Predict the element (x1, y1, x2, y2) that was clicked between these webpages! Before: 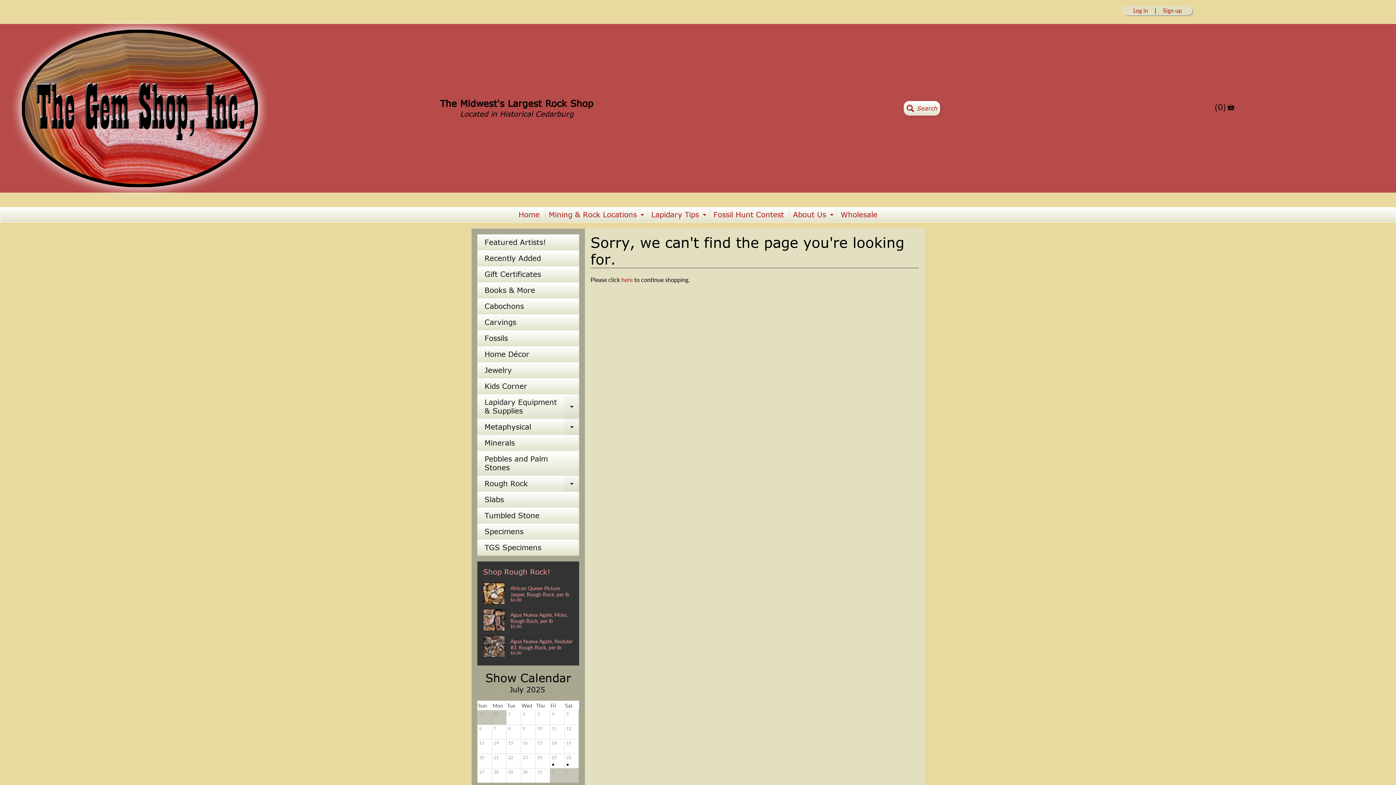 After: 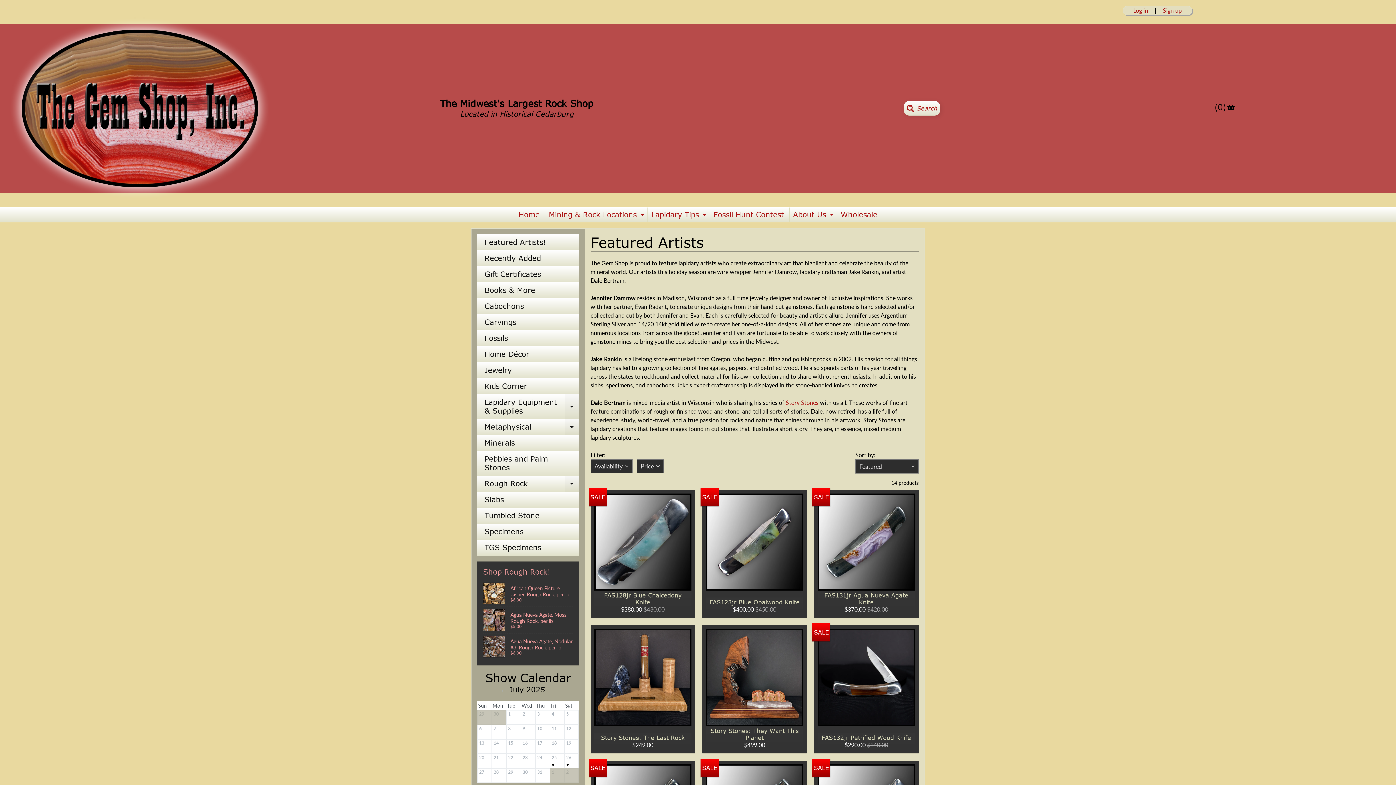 Action: bbox: (477, 234, 579, 250) label: Featured Artists!